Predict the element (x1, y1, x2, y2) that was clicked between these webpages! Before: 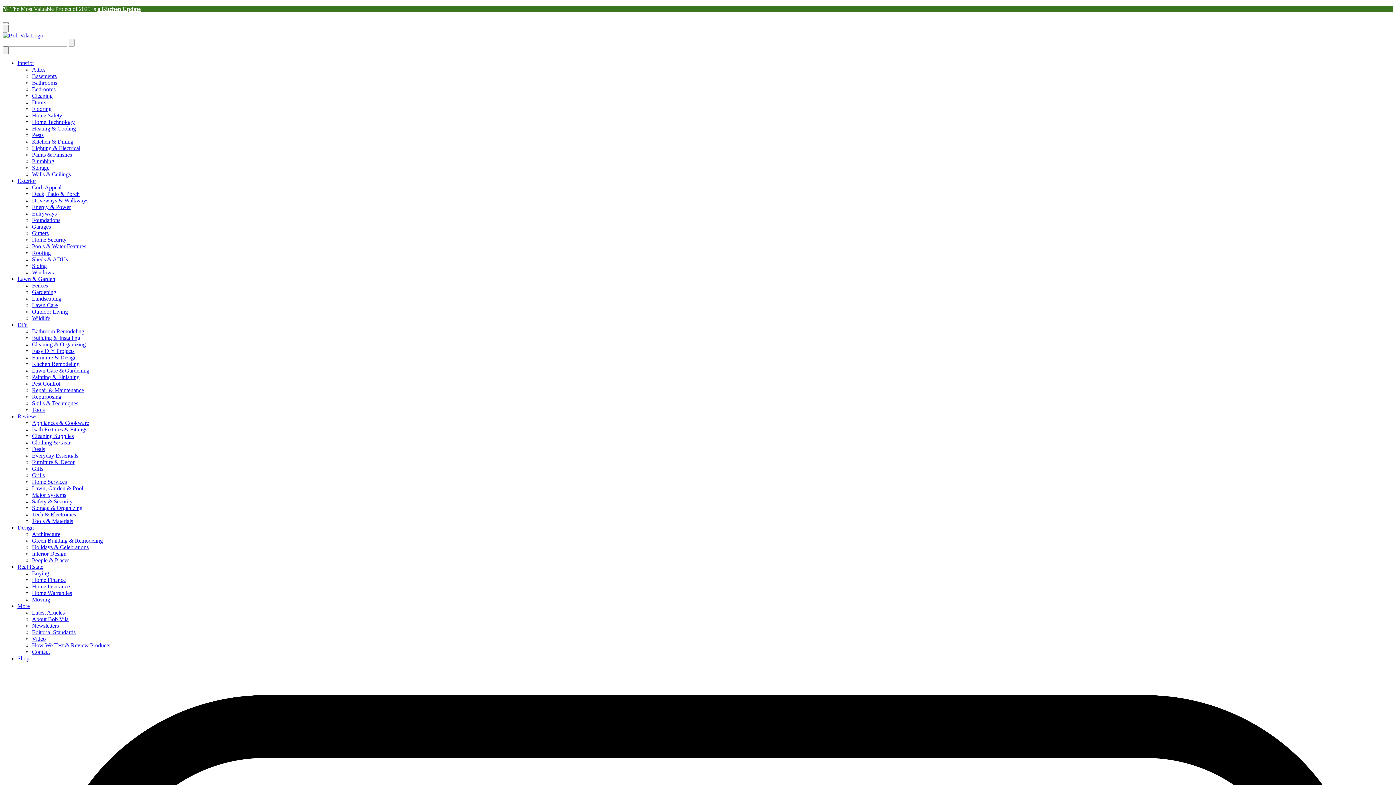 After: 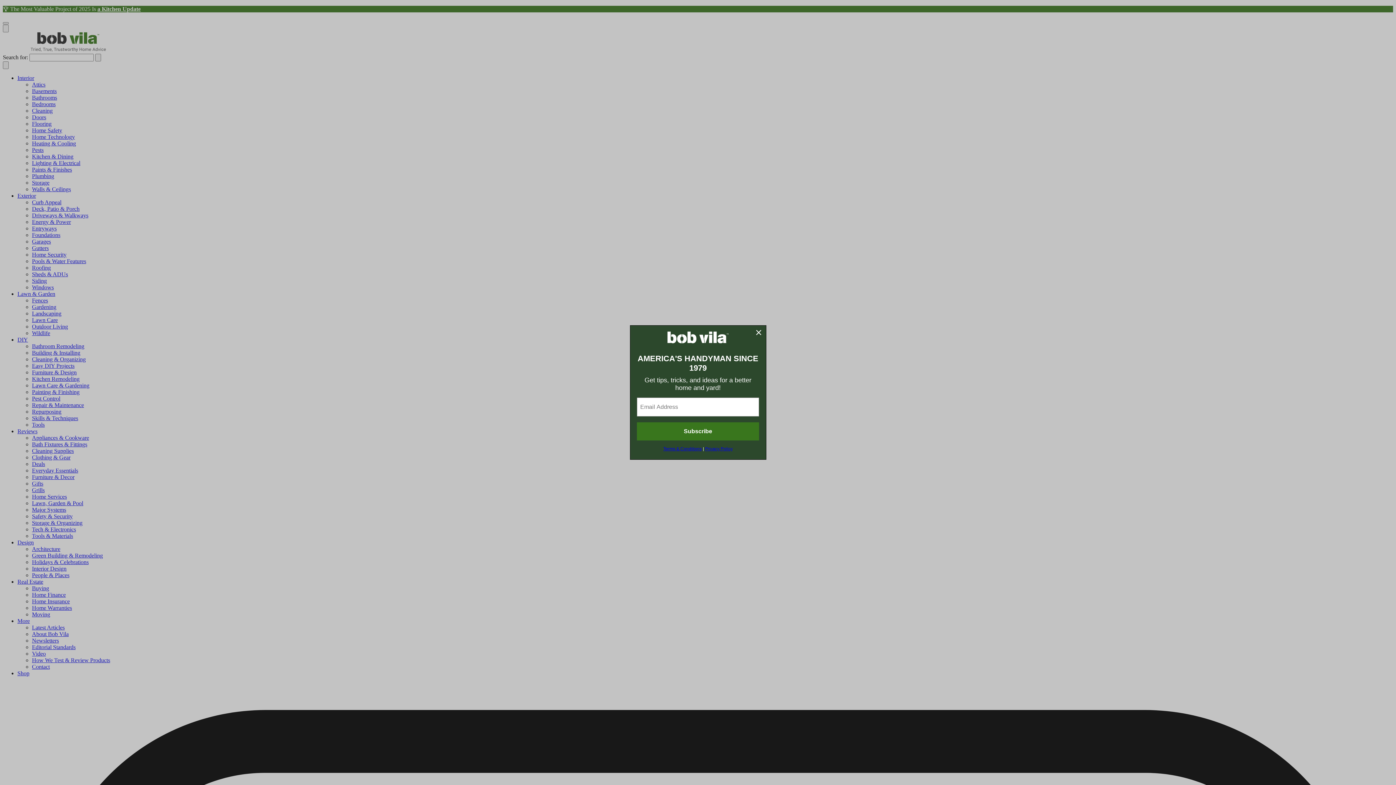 Action: bbox: (32, 348, 74, 354) label: Easy DIY Projects